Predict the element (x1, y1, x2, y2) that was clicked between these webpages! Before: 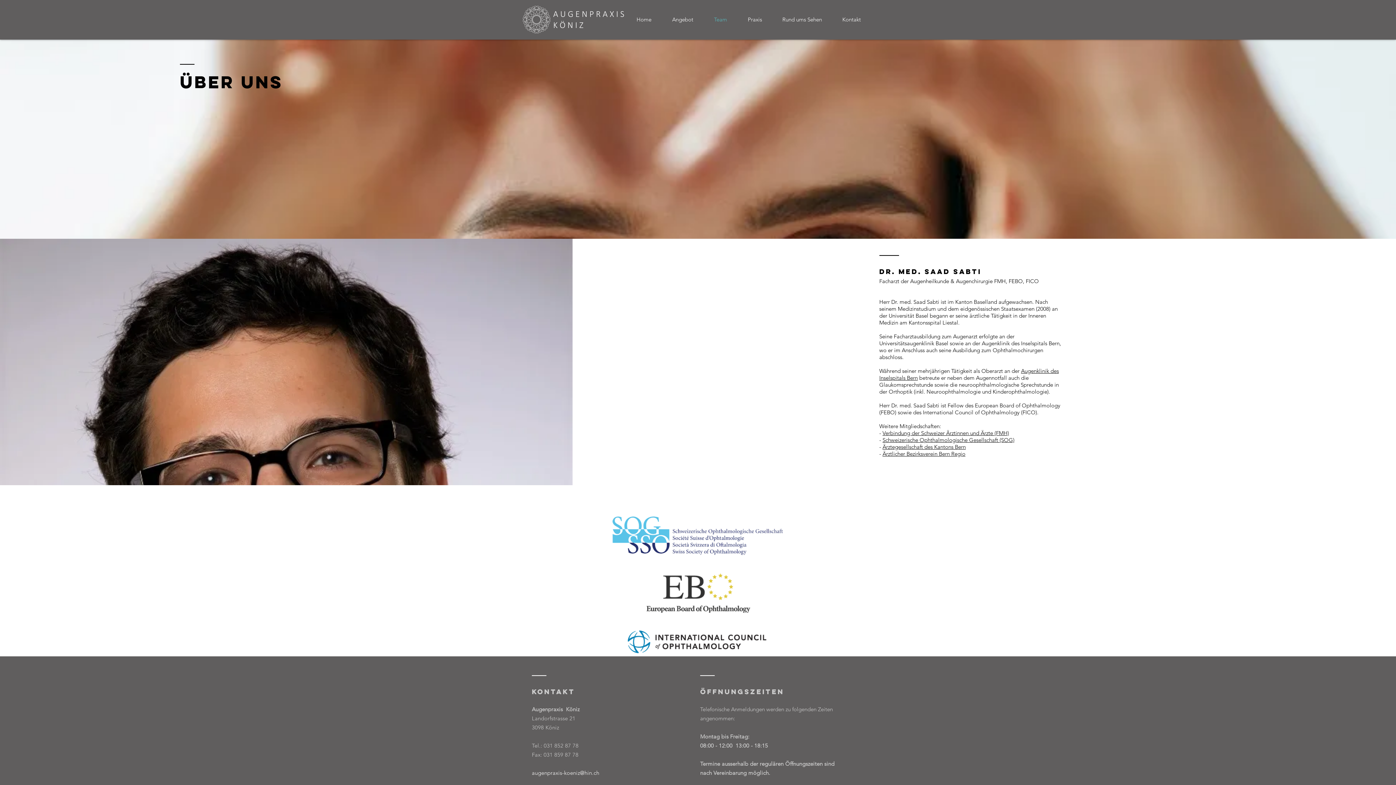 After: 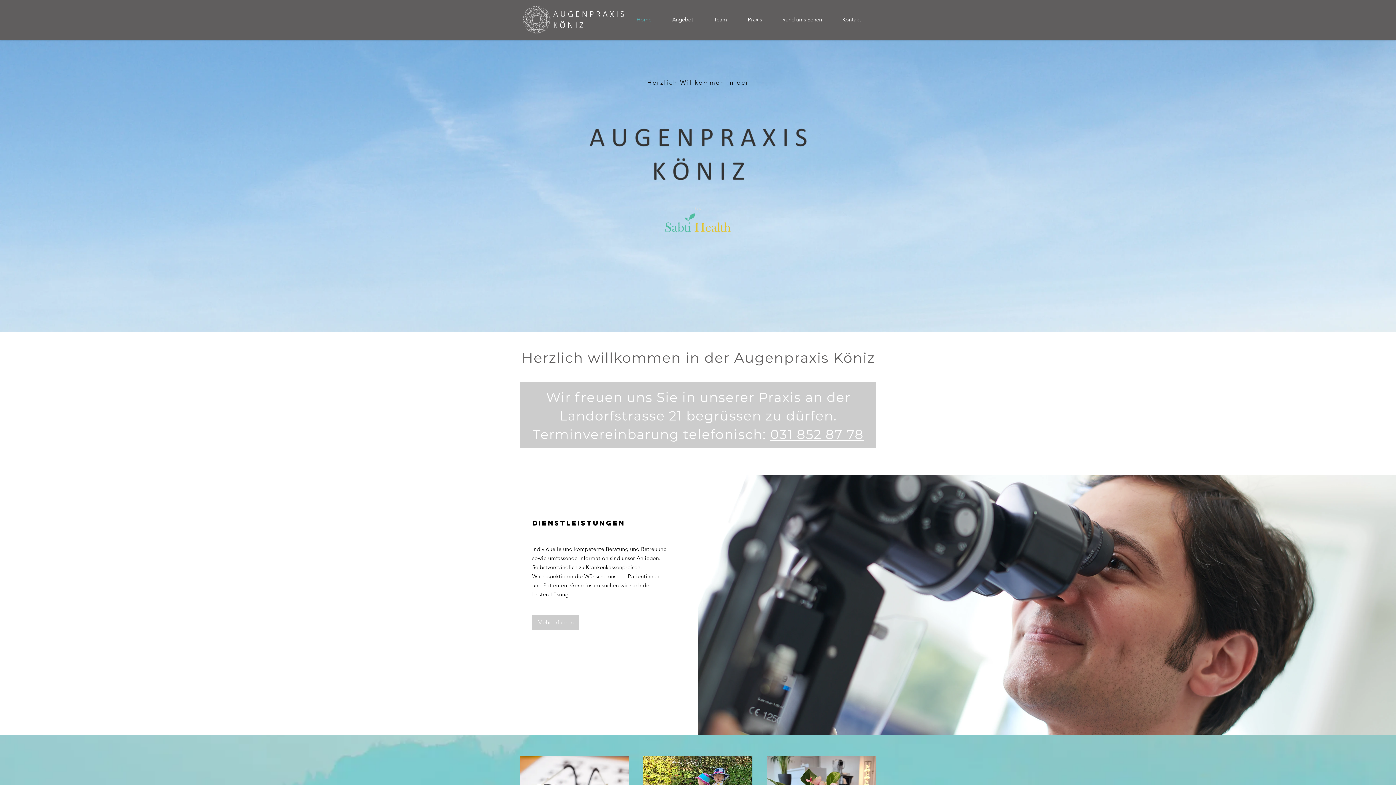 Action: bbox: (522, 5, 624, 33)